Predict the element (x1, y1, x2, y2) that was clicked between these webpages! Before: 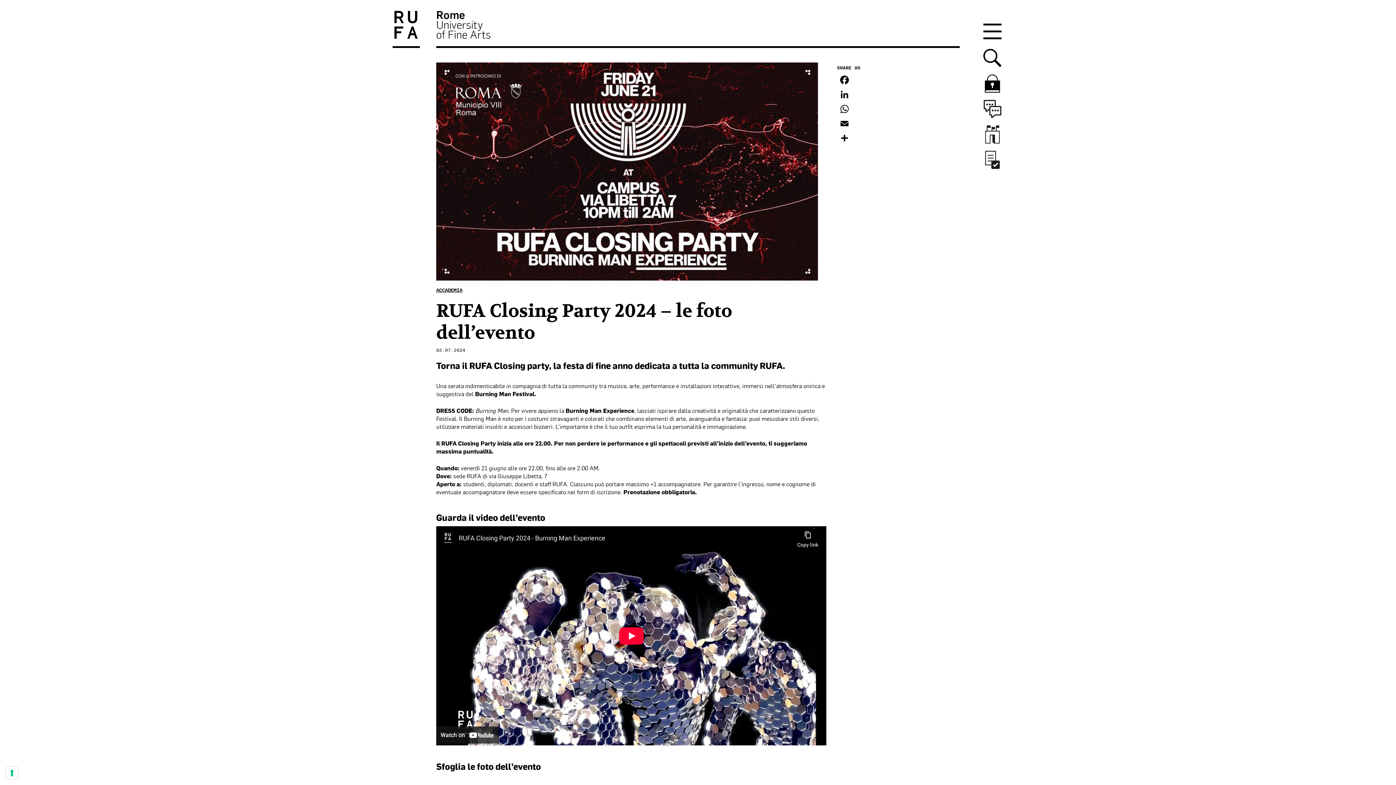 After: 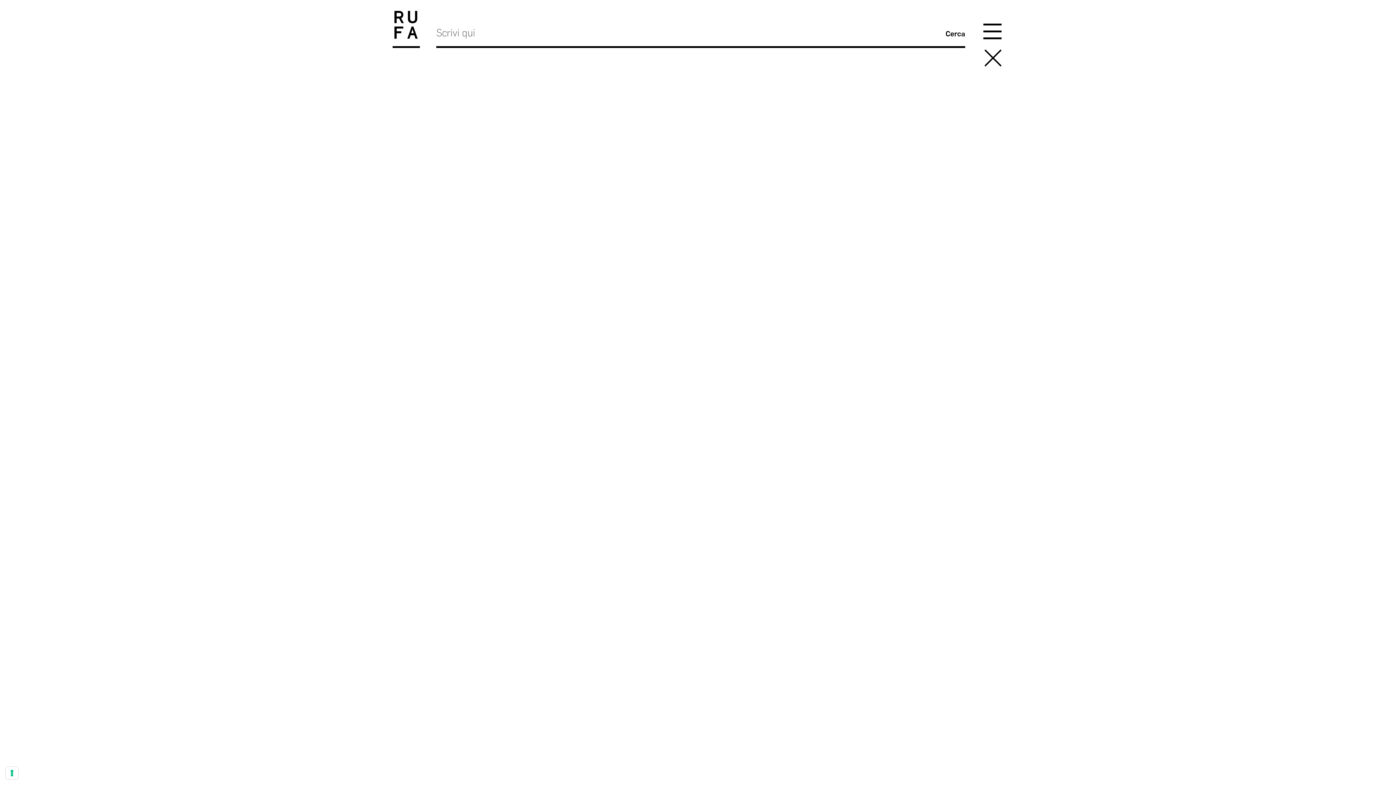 Action: bbox: (981, 47, 1003, 69)